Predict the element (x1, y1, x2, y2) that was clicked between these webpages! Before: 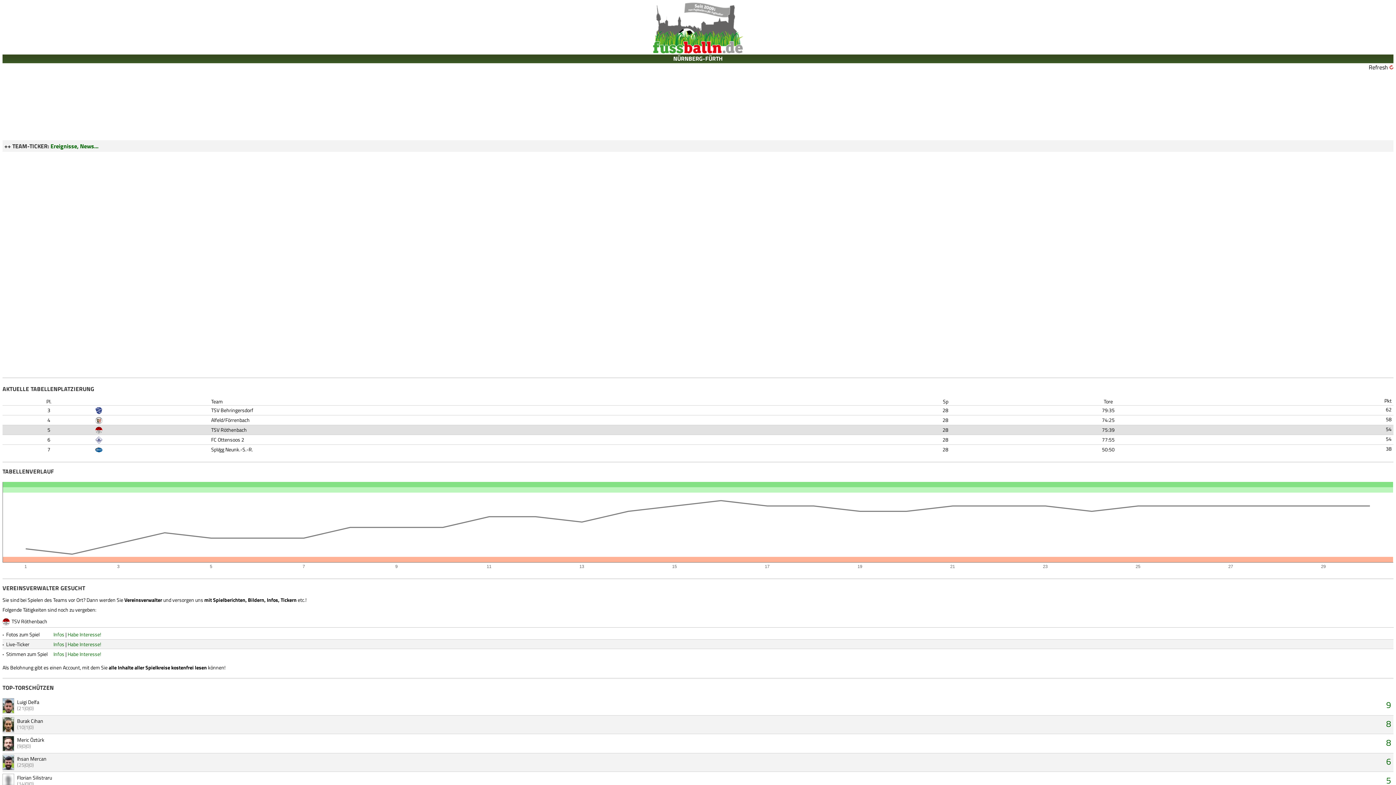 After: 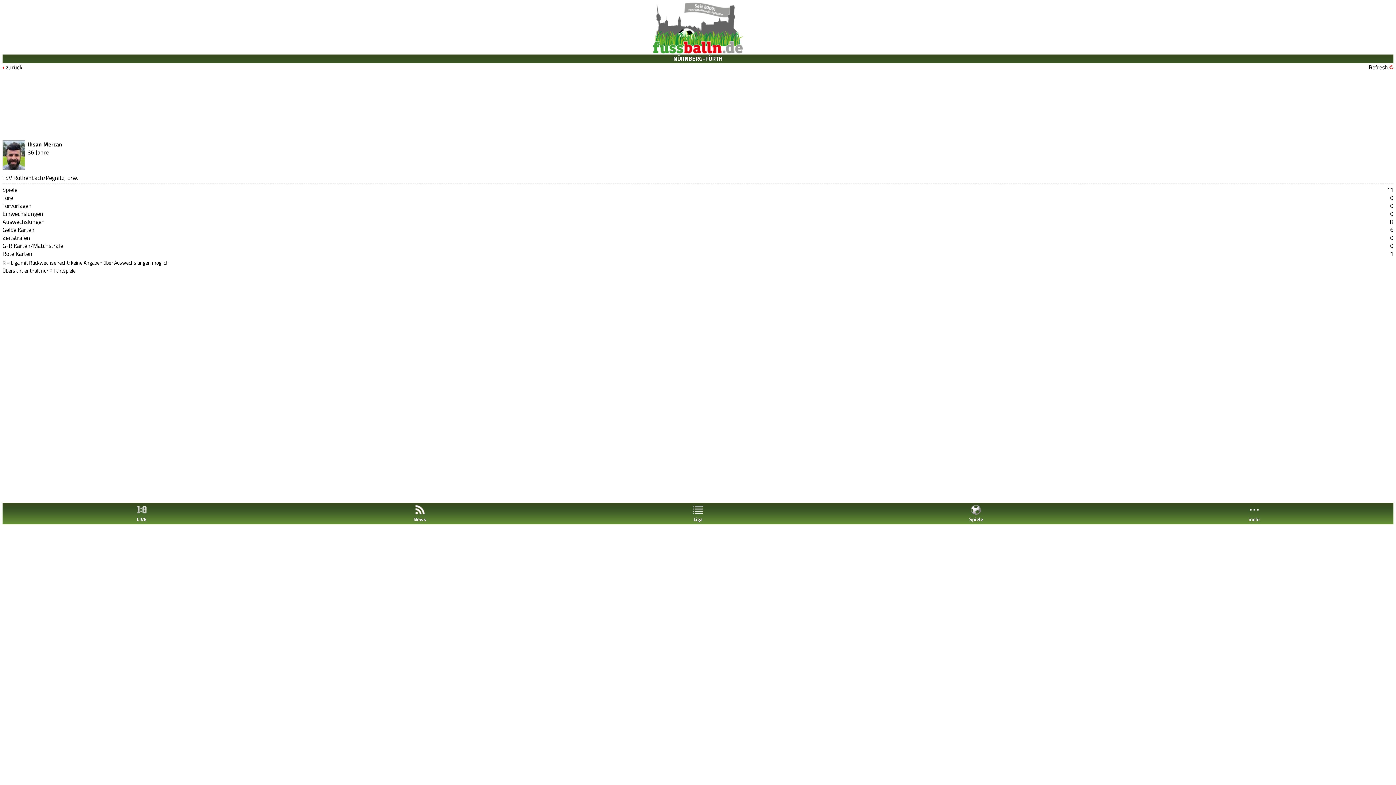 Action: bbox: (1386, 755, 1391, 768) label: 6